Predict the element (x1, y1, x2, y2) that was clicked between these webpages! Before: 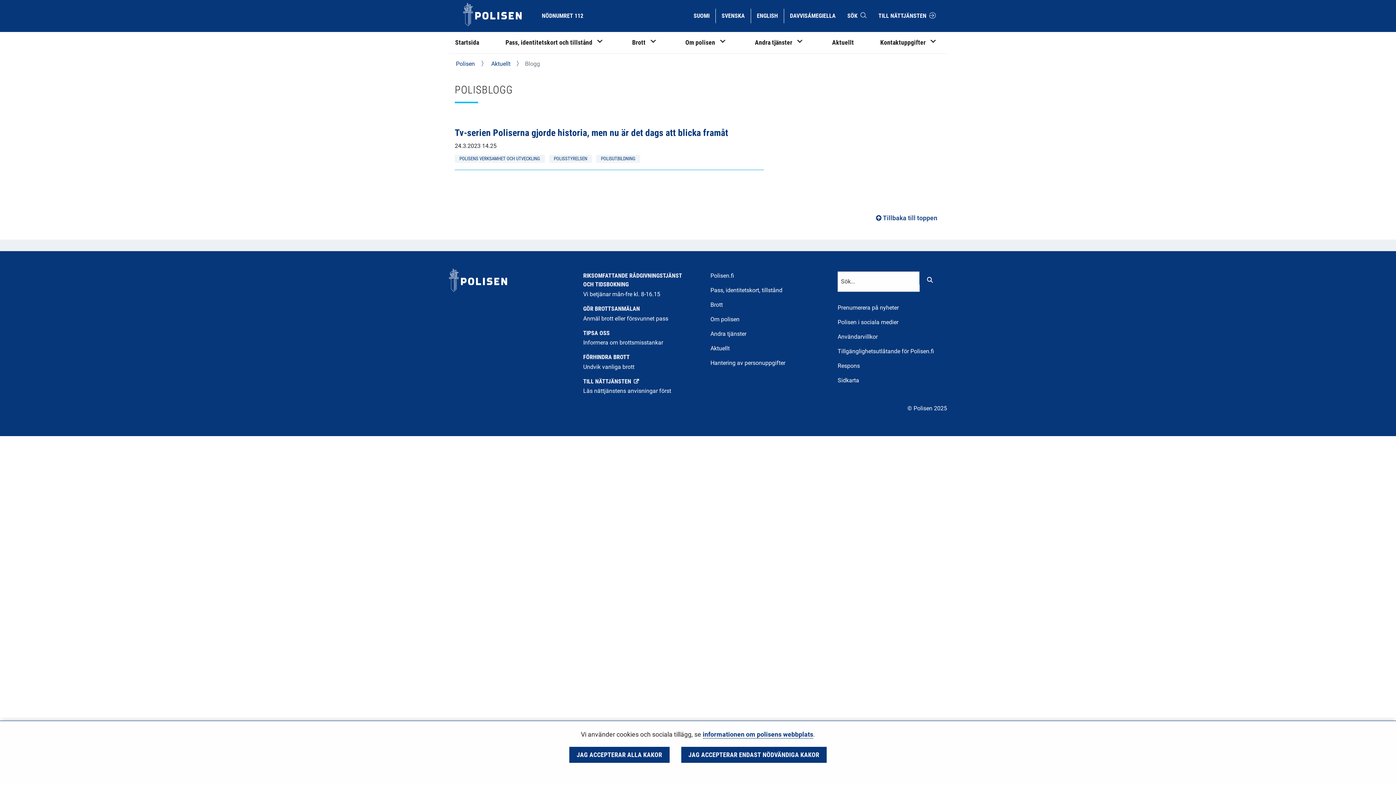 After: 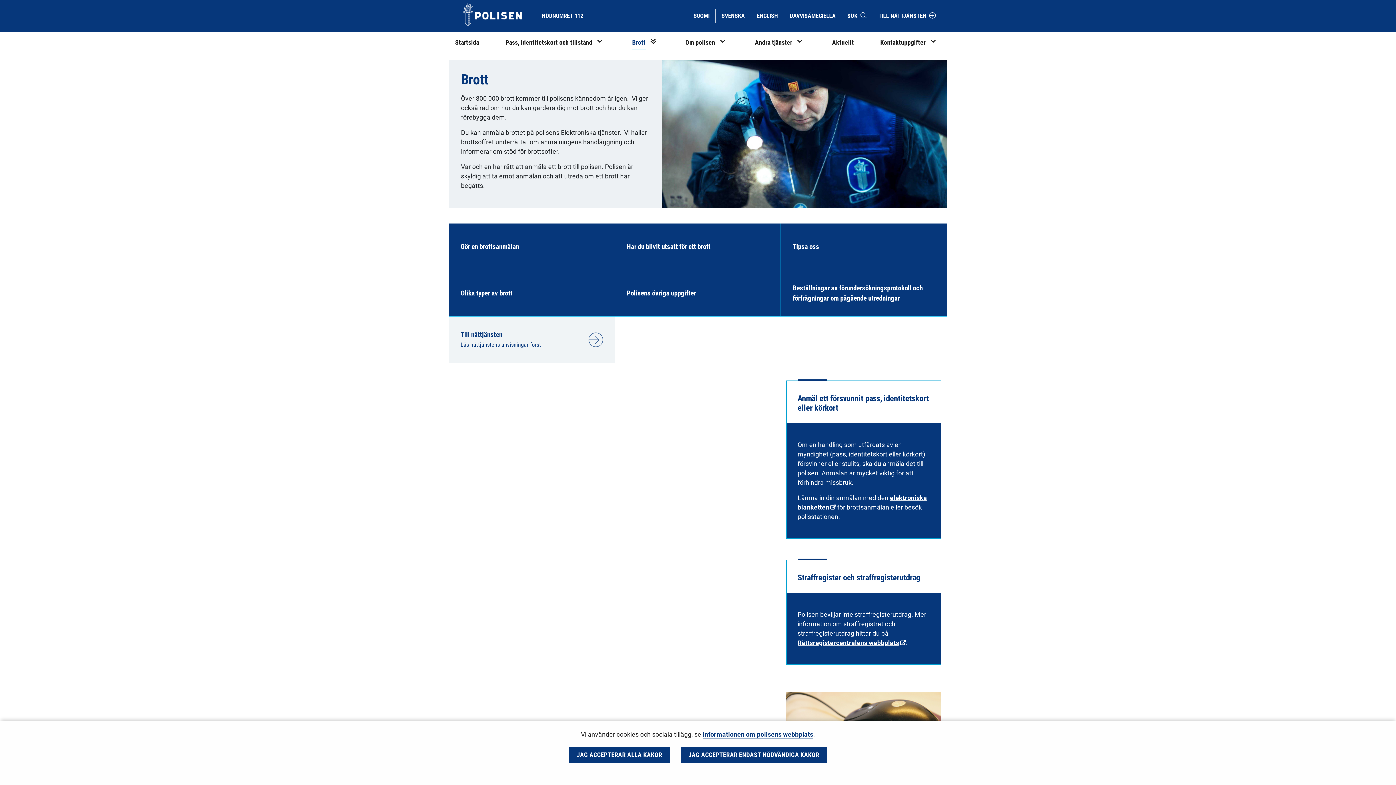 Action: bbox: (703, 297, 820, 312) label: Brott